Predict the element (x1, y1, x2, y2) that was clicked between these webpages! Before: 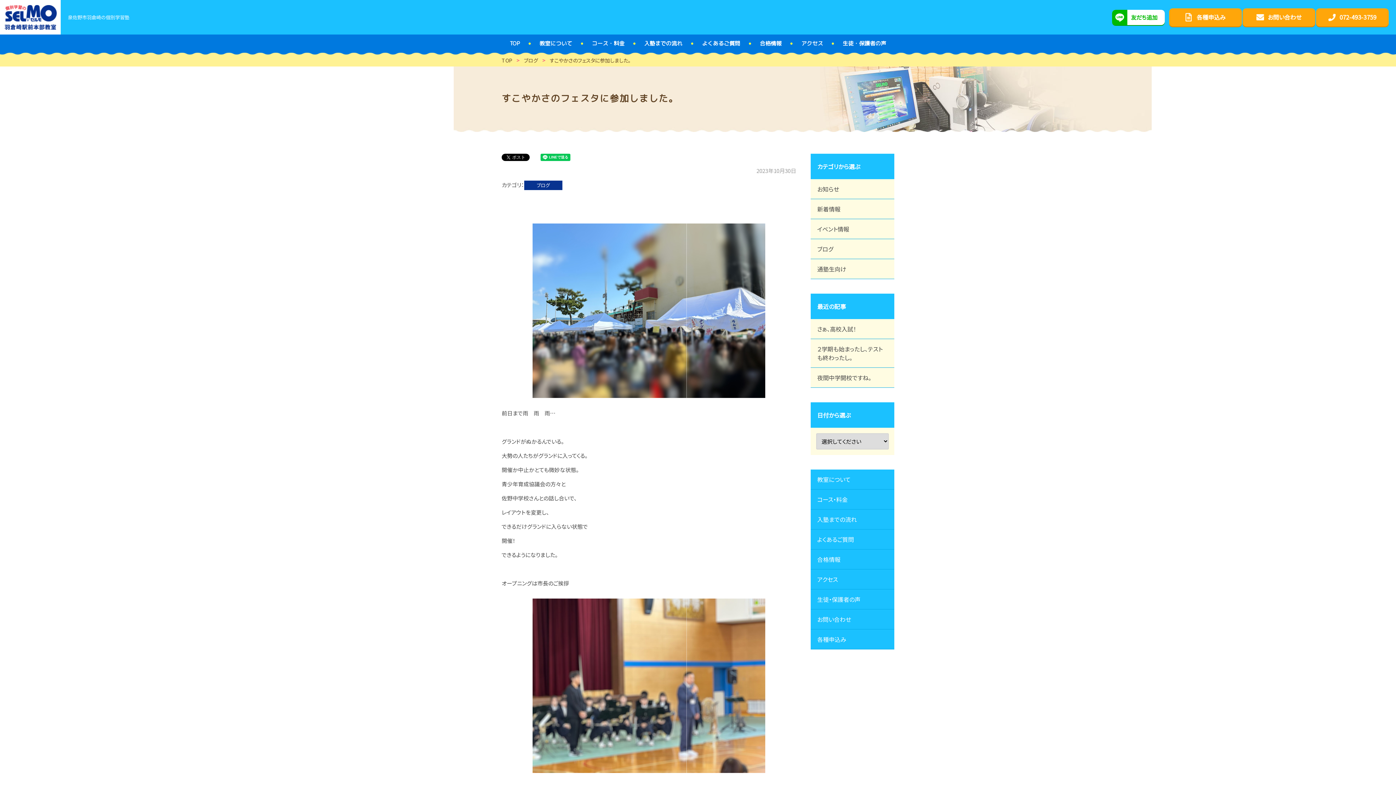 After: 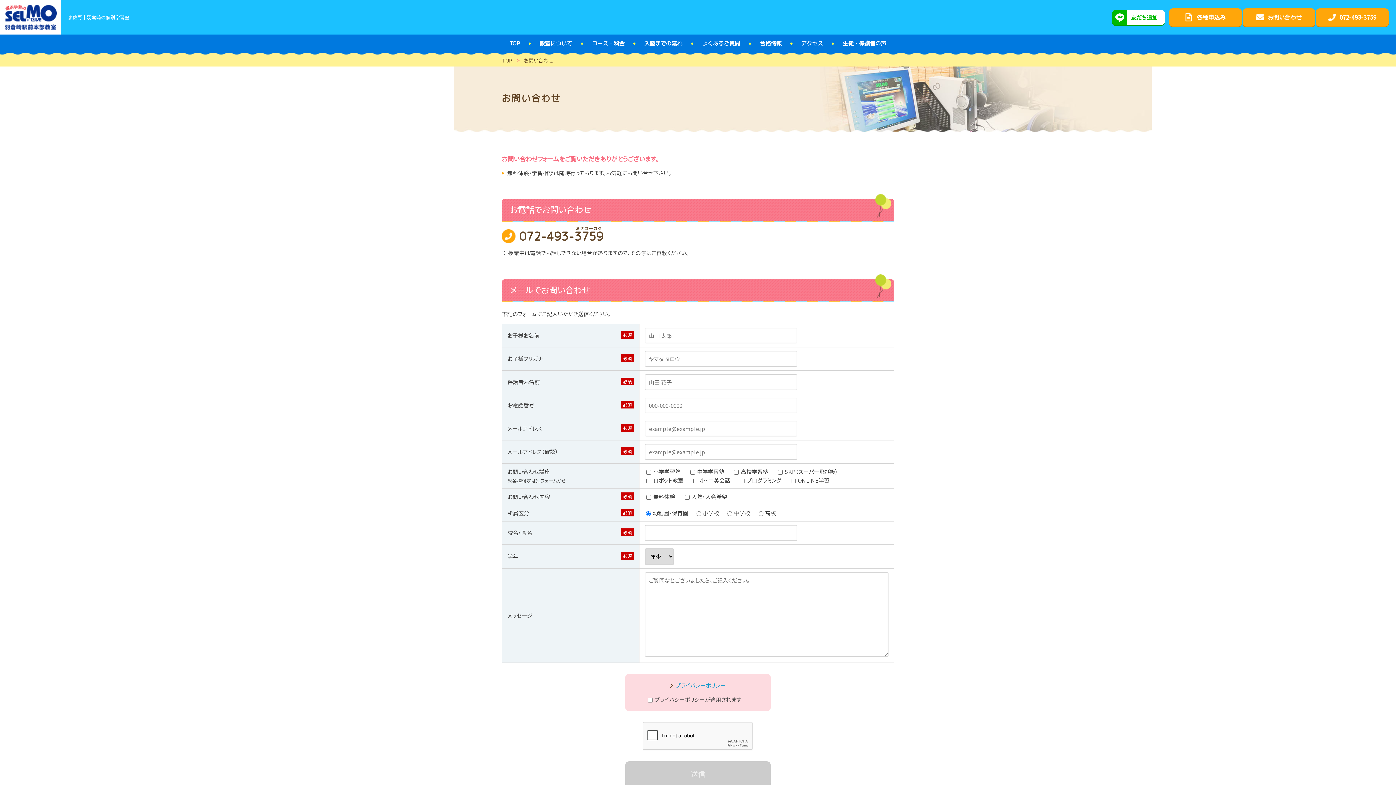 Action: label: お問い合わせ bbox: (1242, 8, 1315, 26)